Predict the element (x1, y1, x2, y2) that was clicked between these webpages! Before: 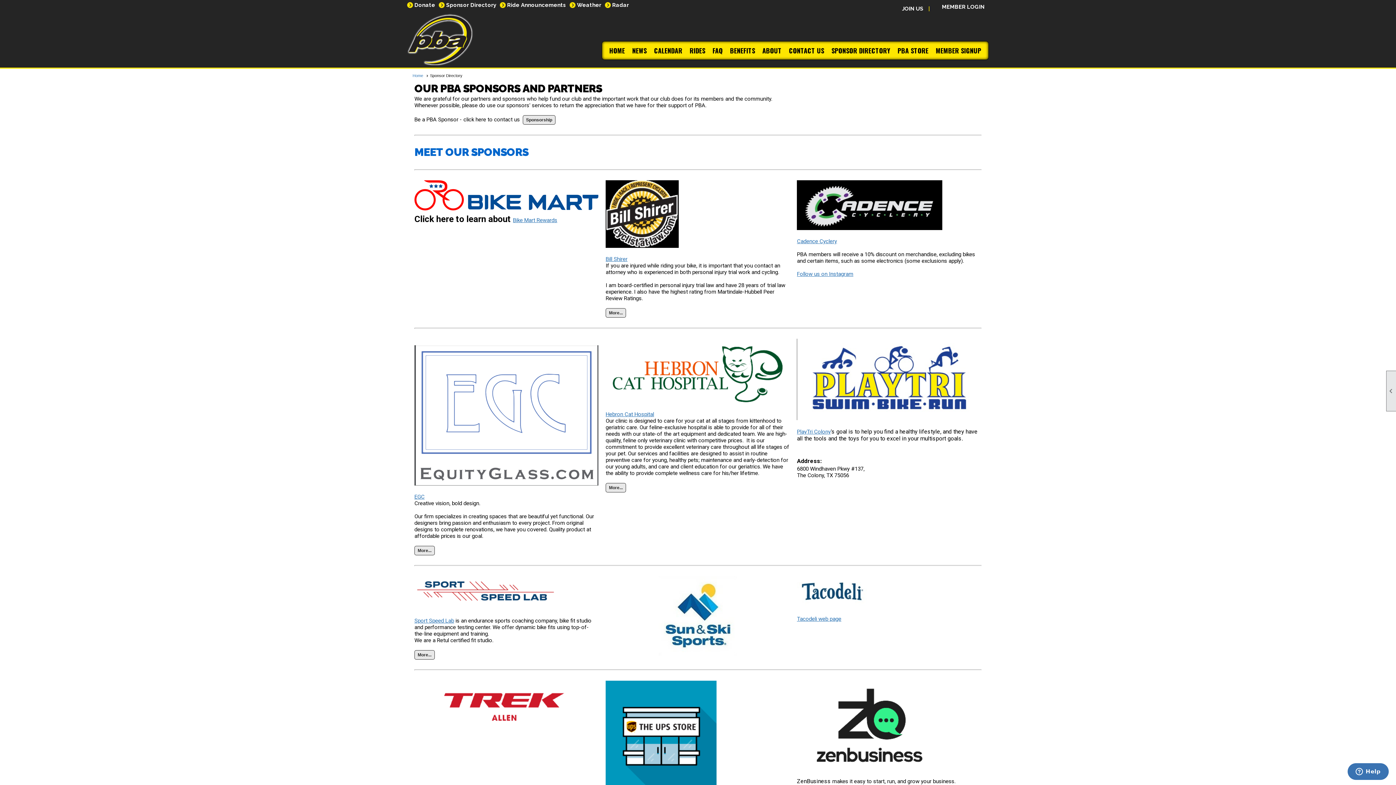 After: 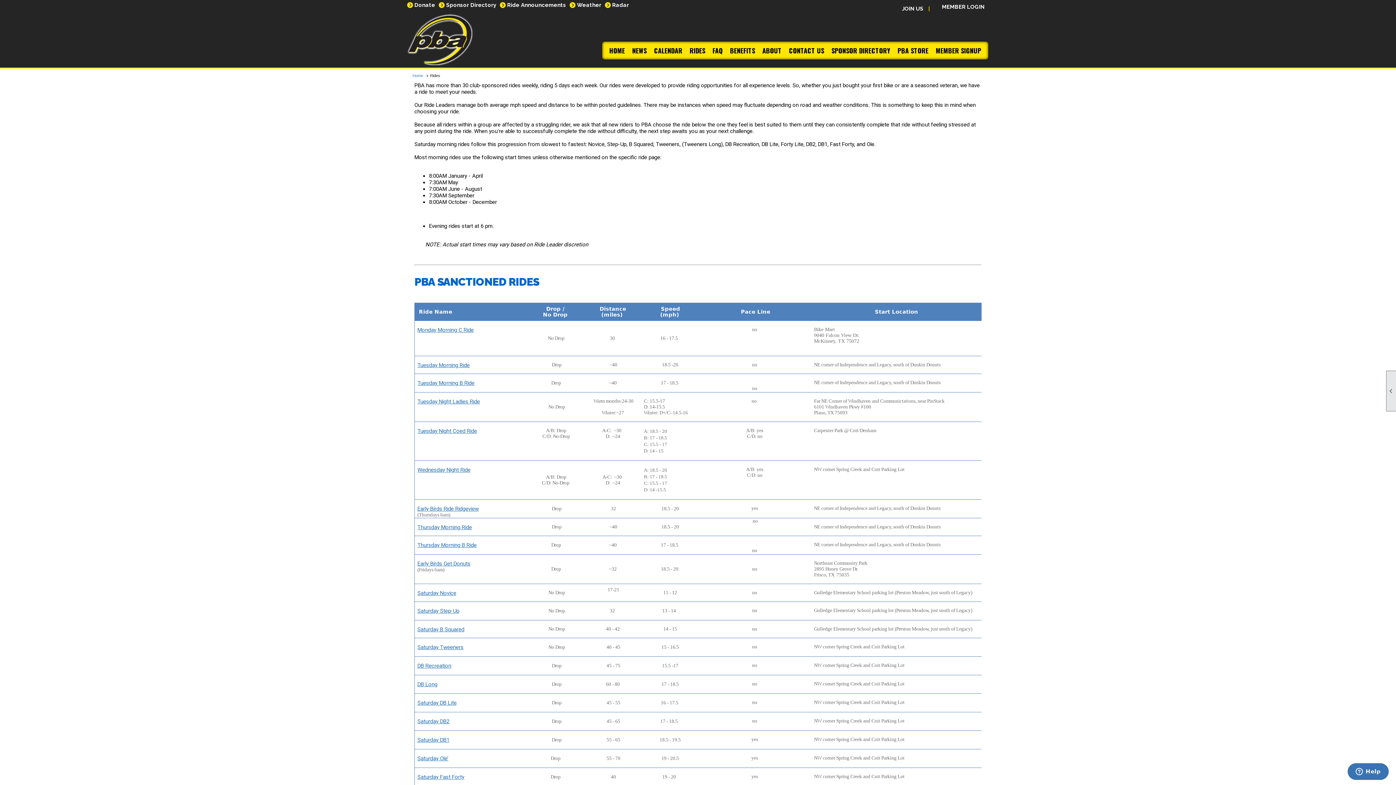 Action: label: RIDES bbox: (686, 41, 709, 59)